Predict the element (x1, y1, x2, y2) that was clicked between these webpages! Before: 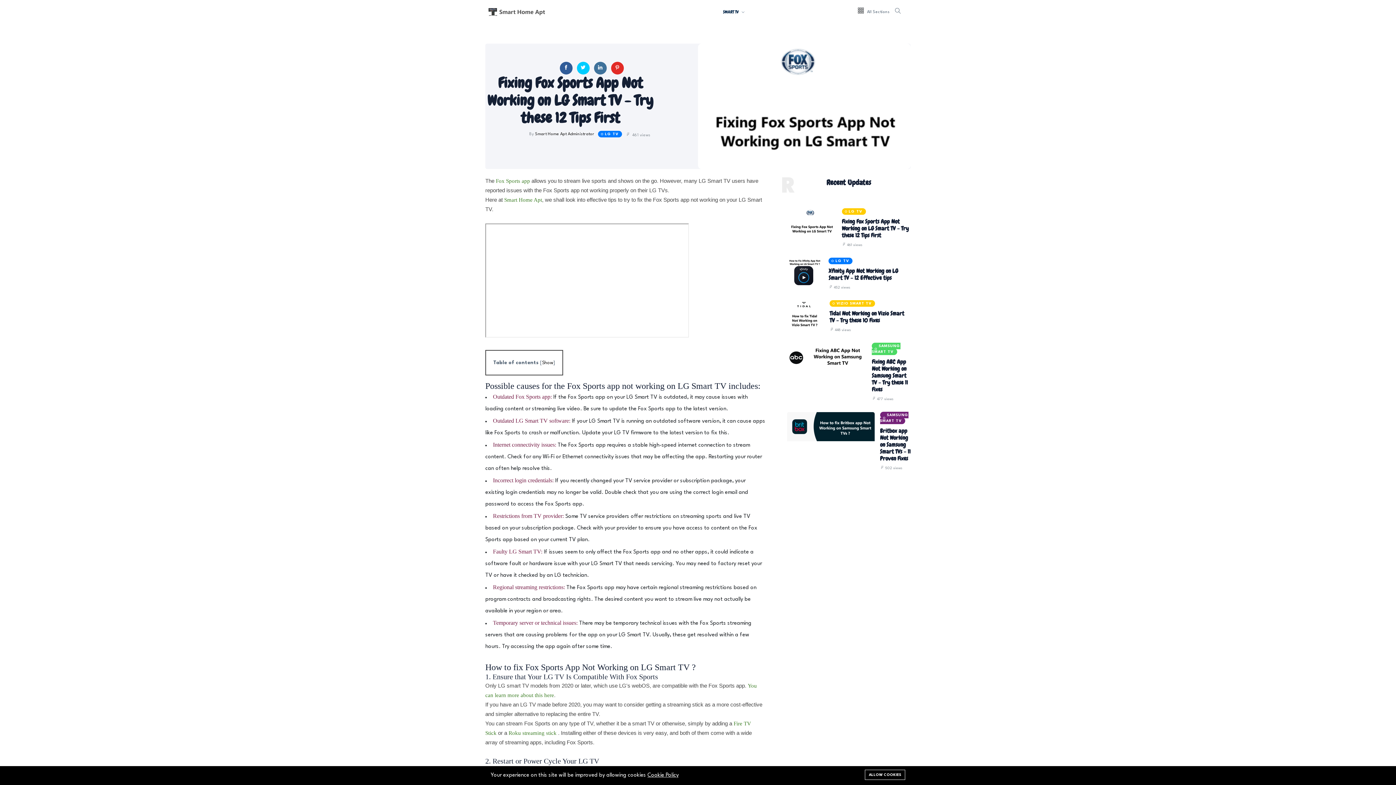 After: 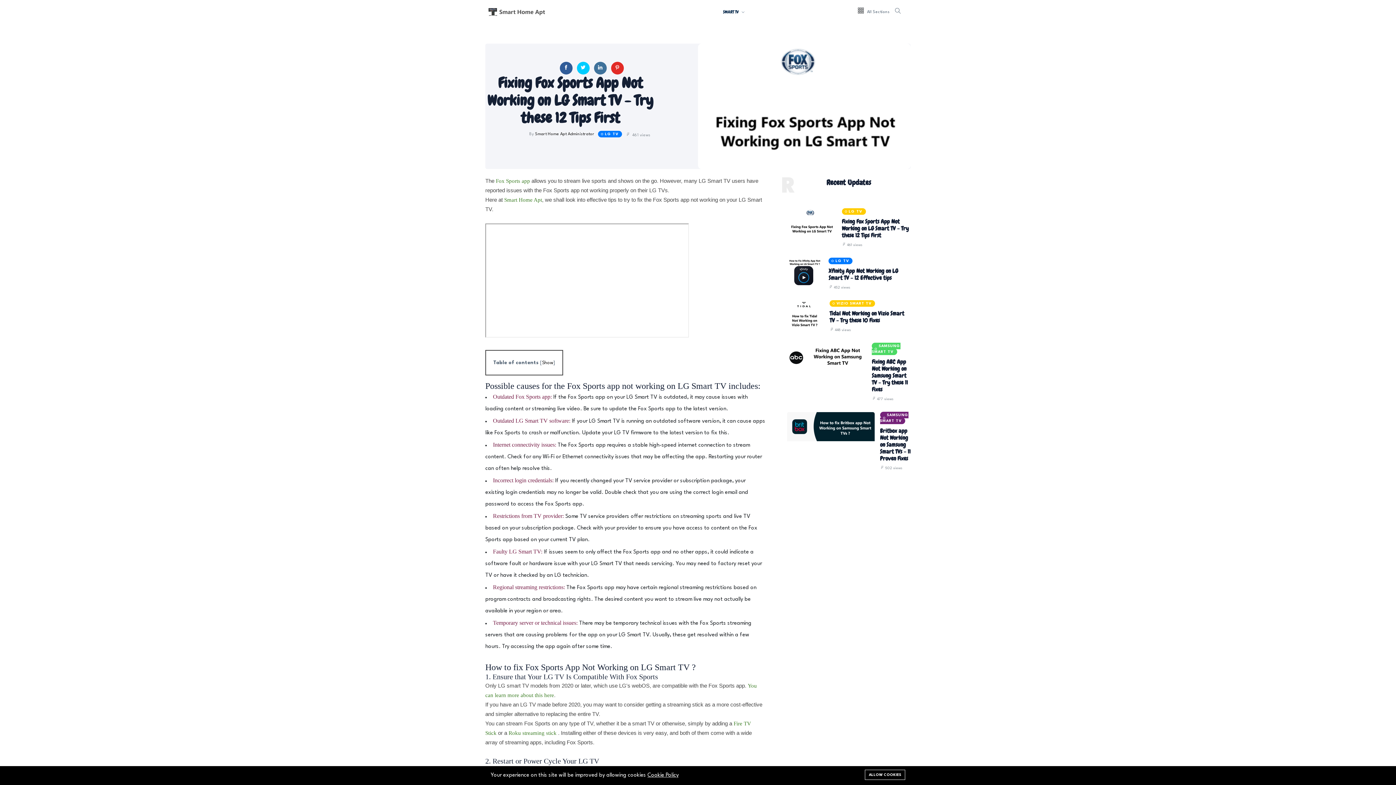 Action: bbox: (594, 61, 606, 74)